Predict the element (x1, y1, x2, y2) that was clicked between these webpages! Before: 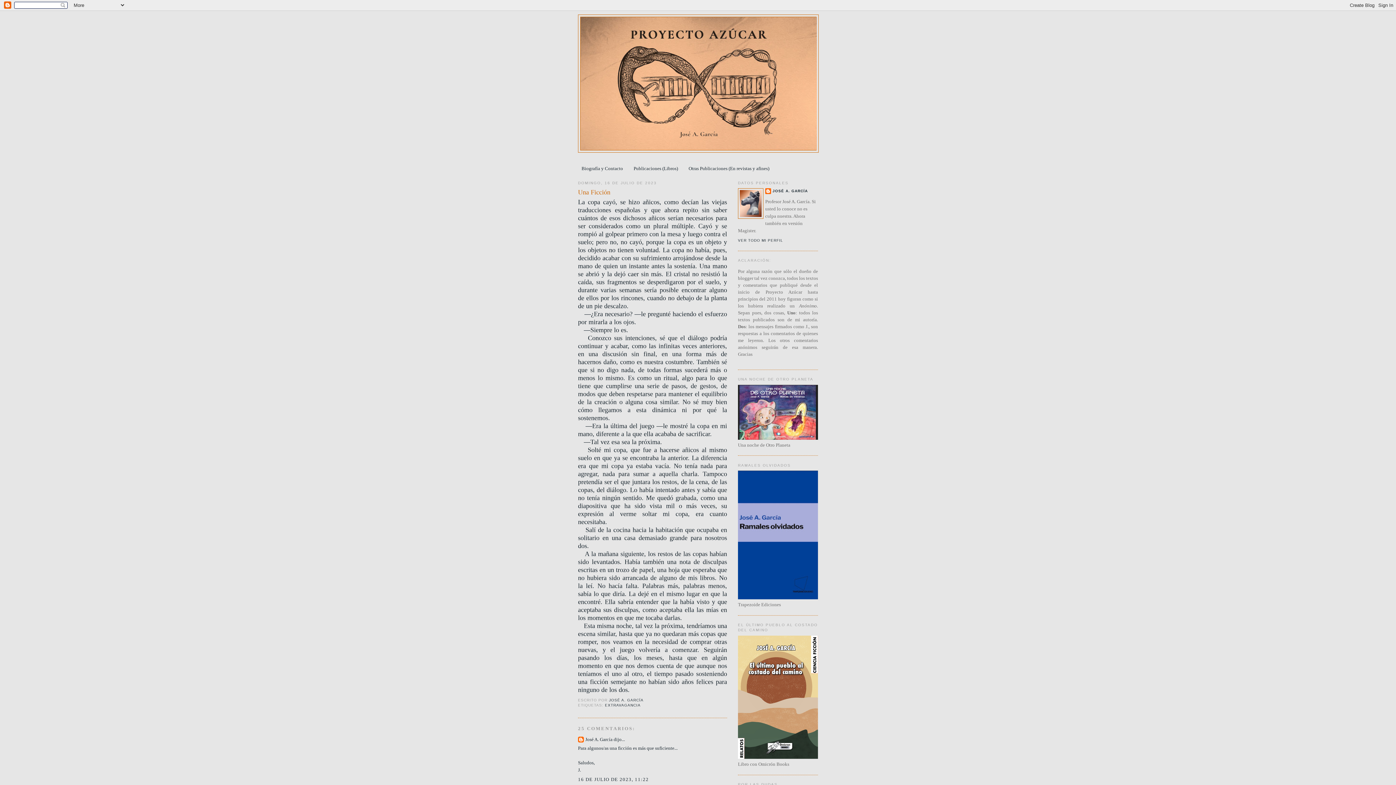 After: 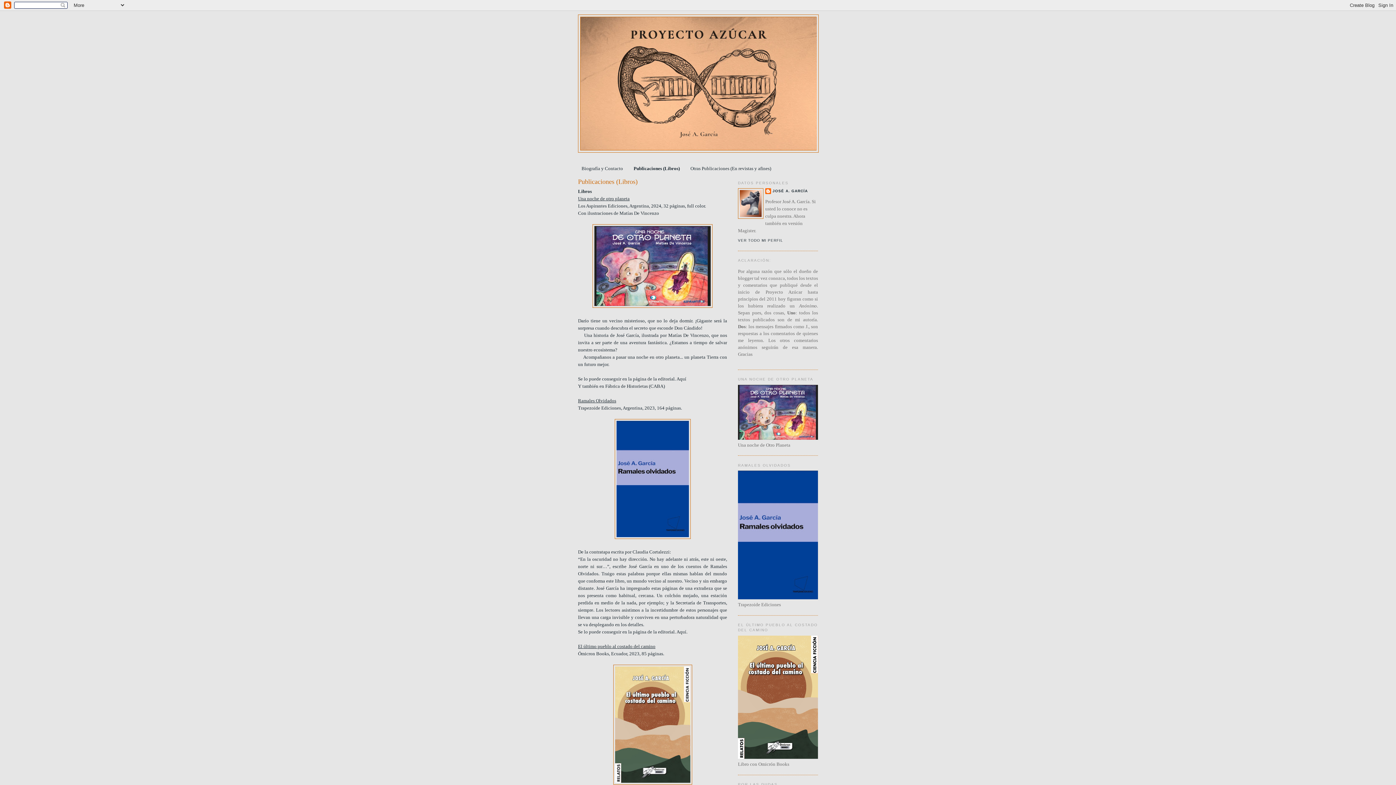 Action: label: Publicaciones (Libros) bbox: (633, 165, 678, 171)